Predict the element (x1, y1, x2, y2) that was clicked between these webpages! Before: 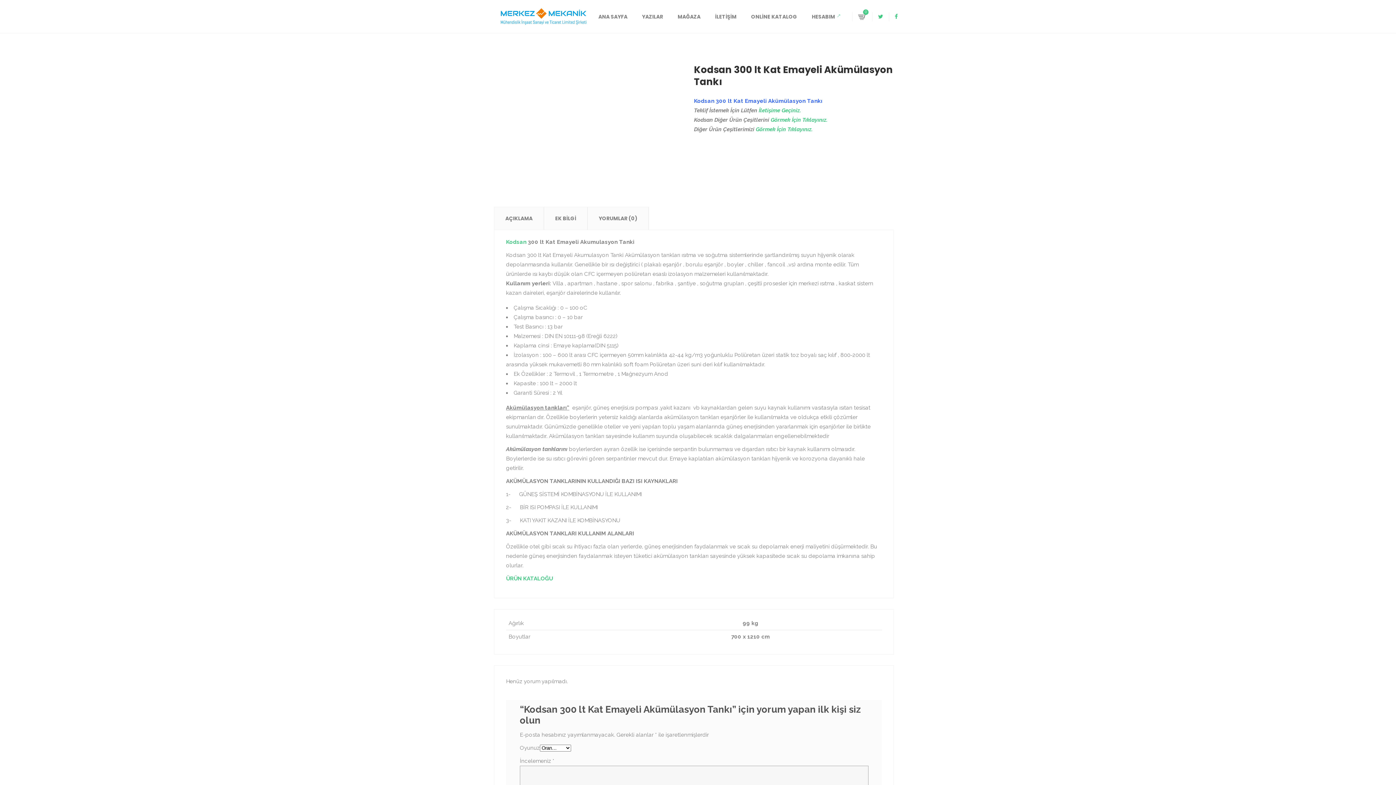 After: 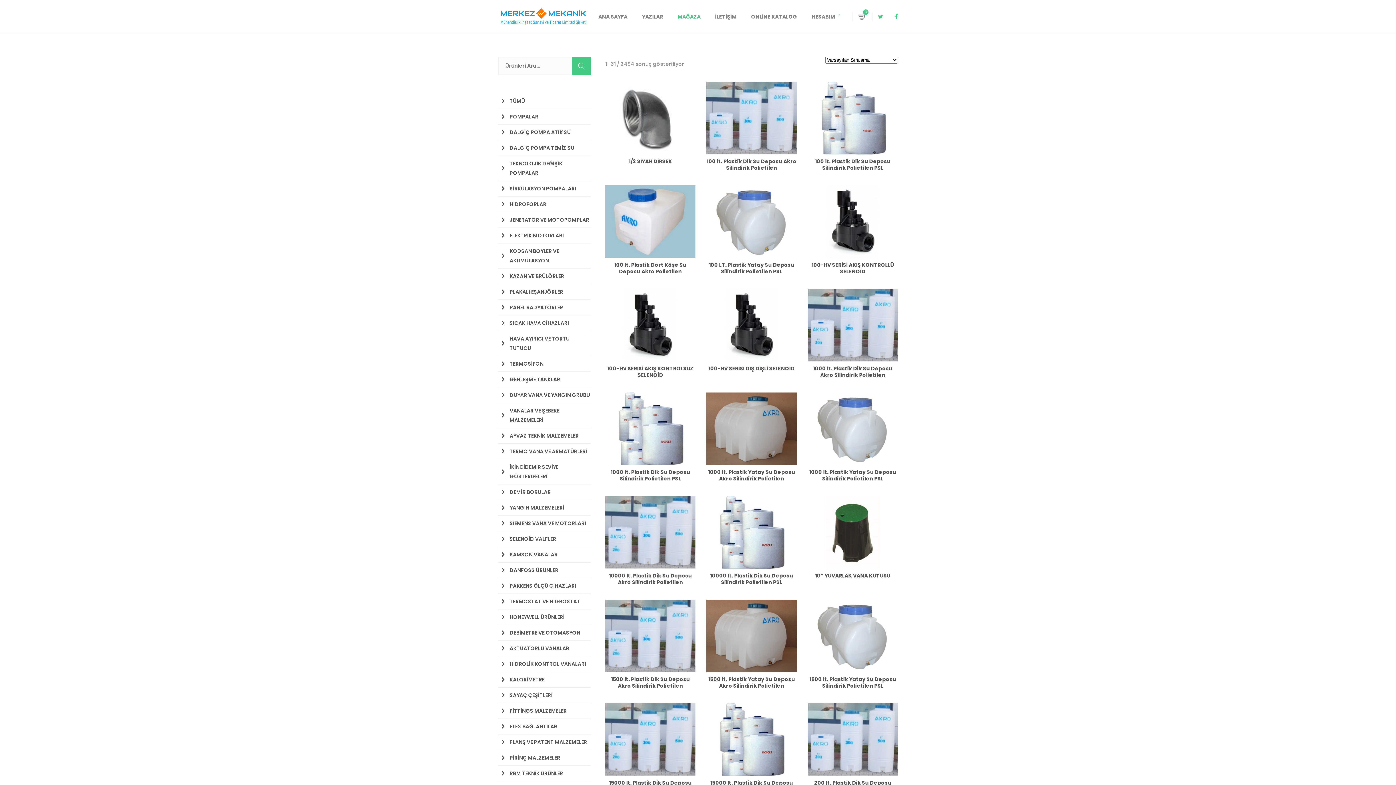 Action: bbox: (670, 0, 708, 33) label: MAĞAZA